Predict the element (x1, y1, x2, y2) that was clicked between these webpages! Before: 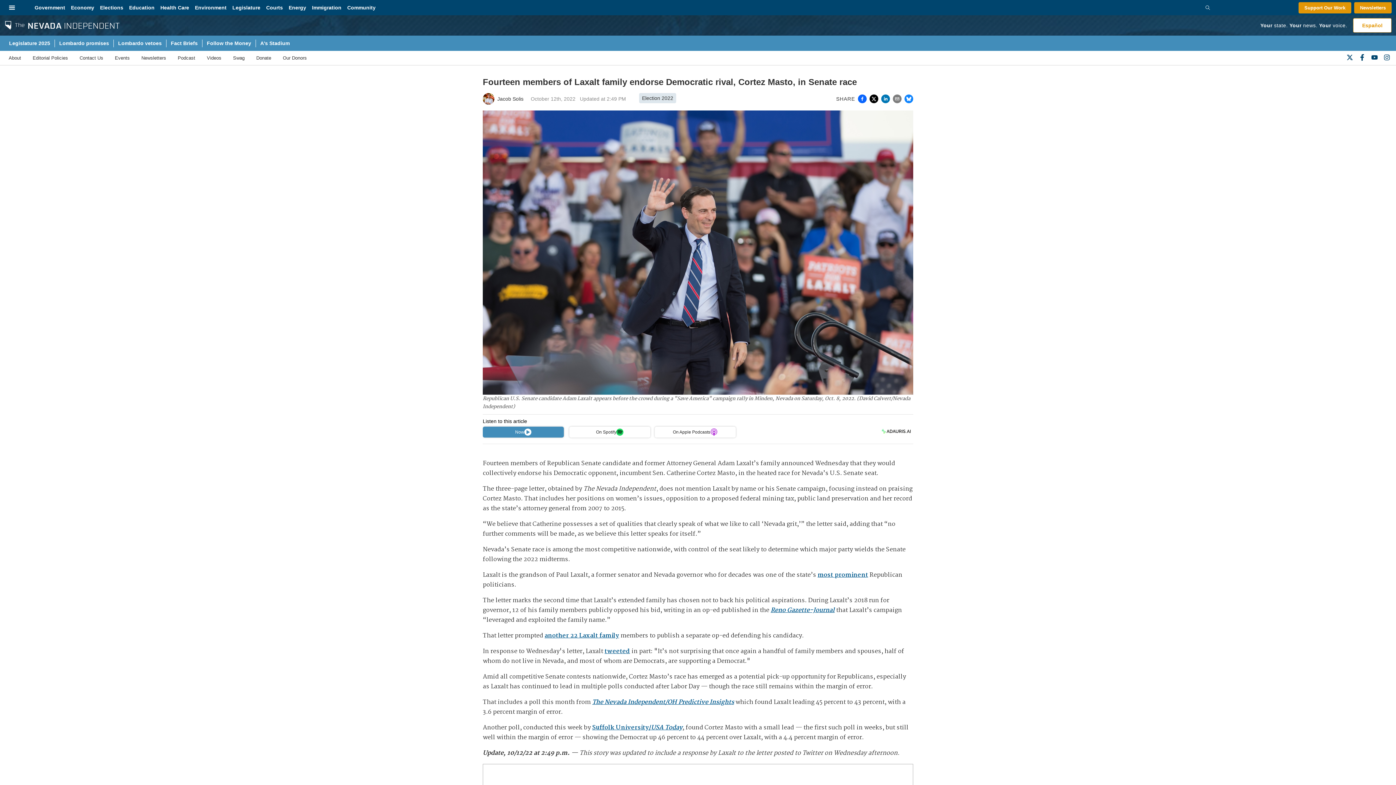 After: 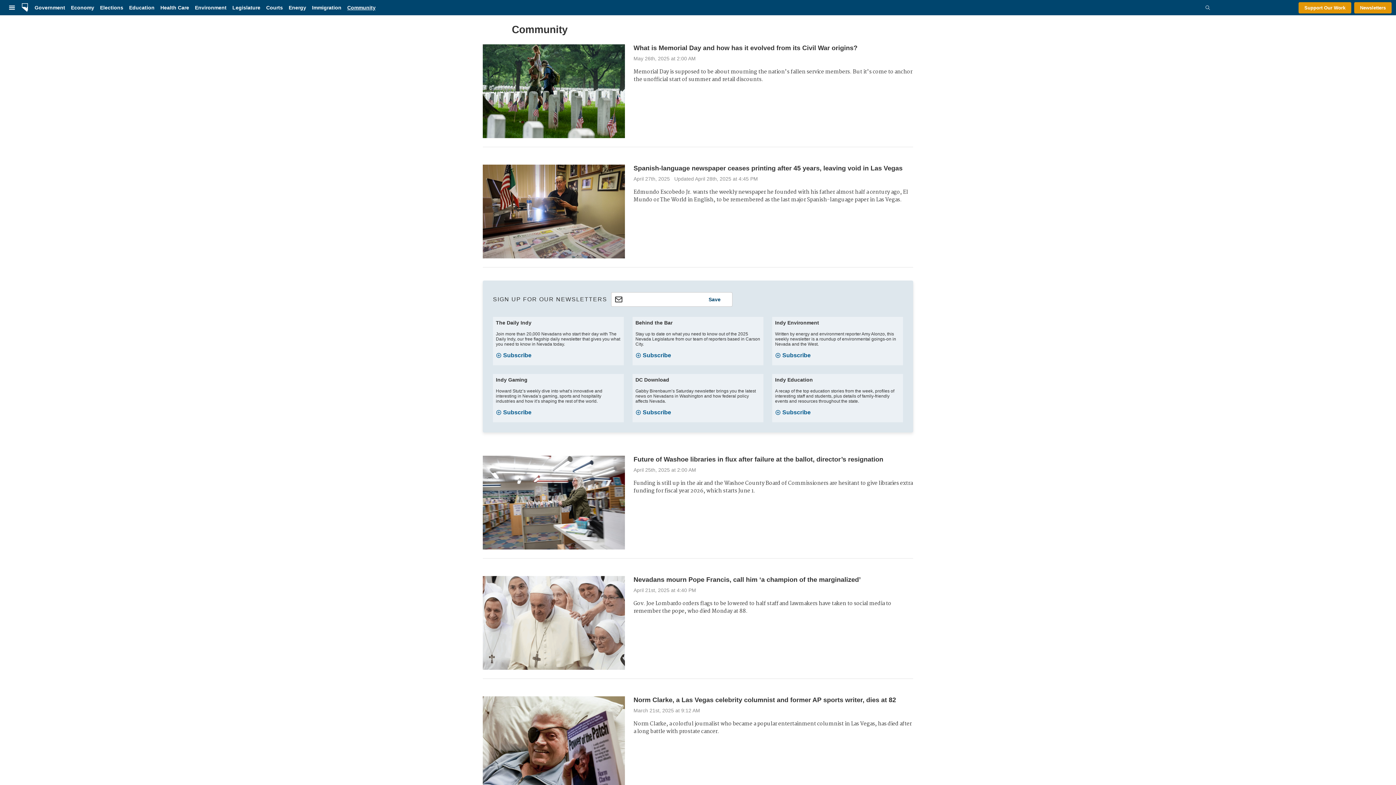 Action: bbox: (344, 0, 378, 15) label: Community